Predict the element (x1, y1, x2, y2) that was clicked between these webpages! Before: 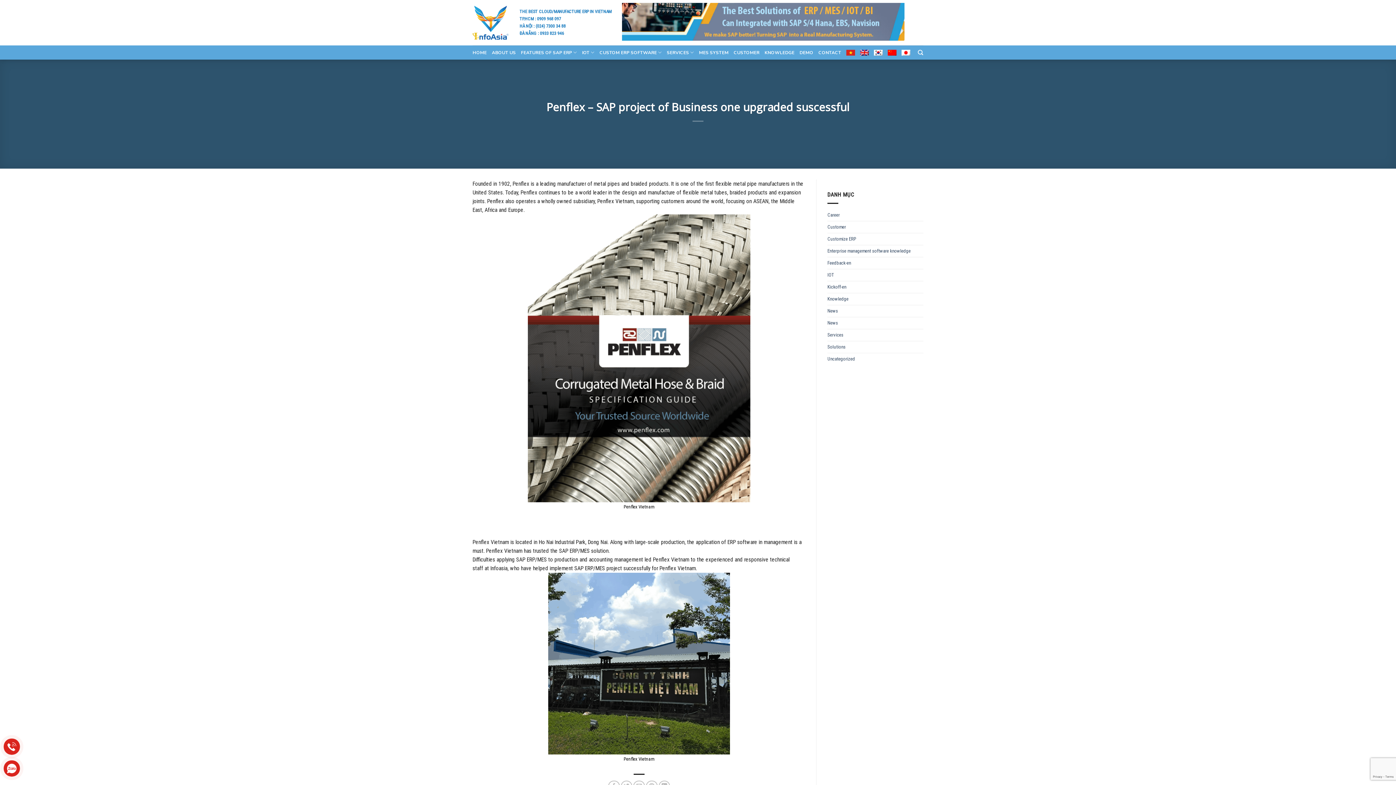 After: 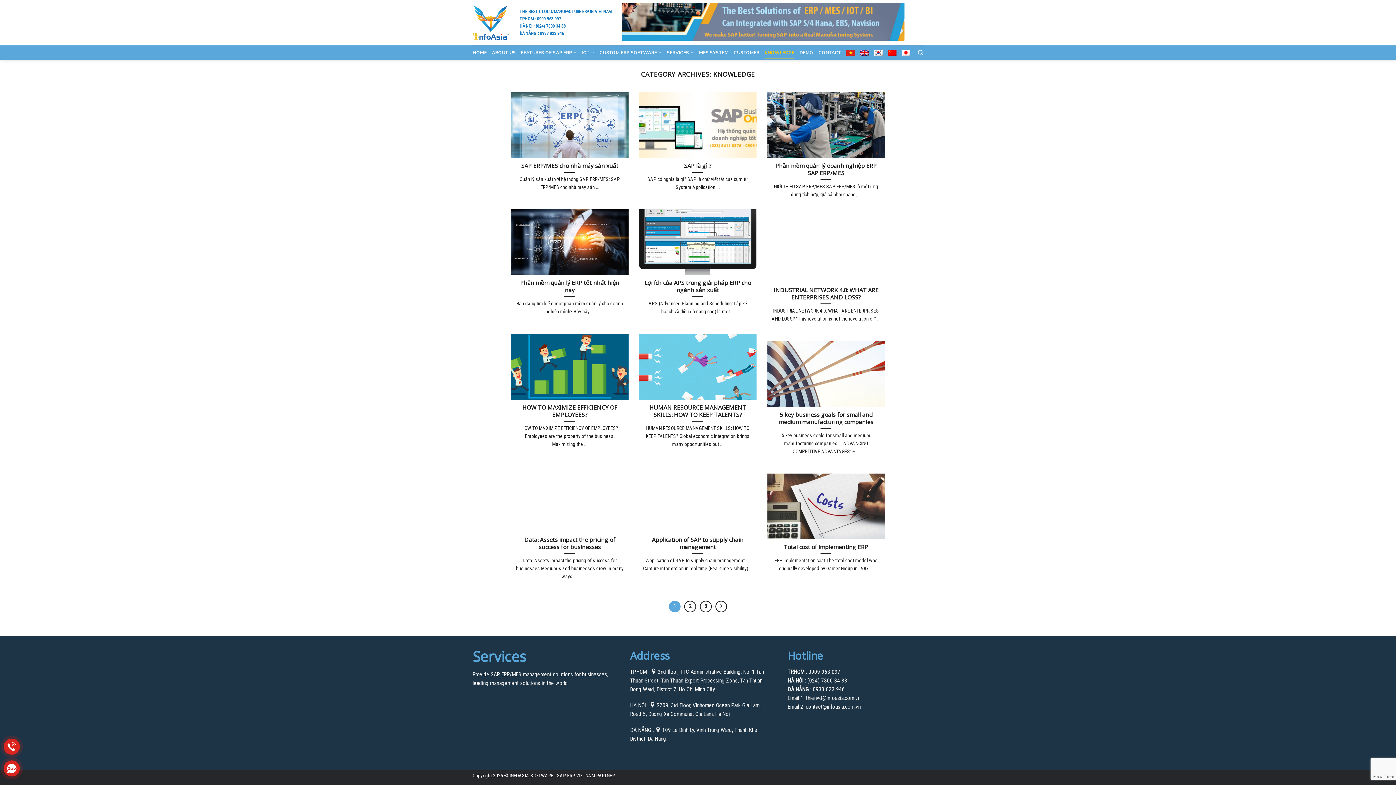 Action: label: KNOWLEDGE bbox: (764, 46, 794, 59)